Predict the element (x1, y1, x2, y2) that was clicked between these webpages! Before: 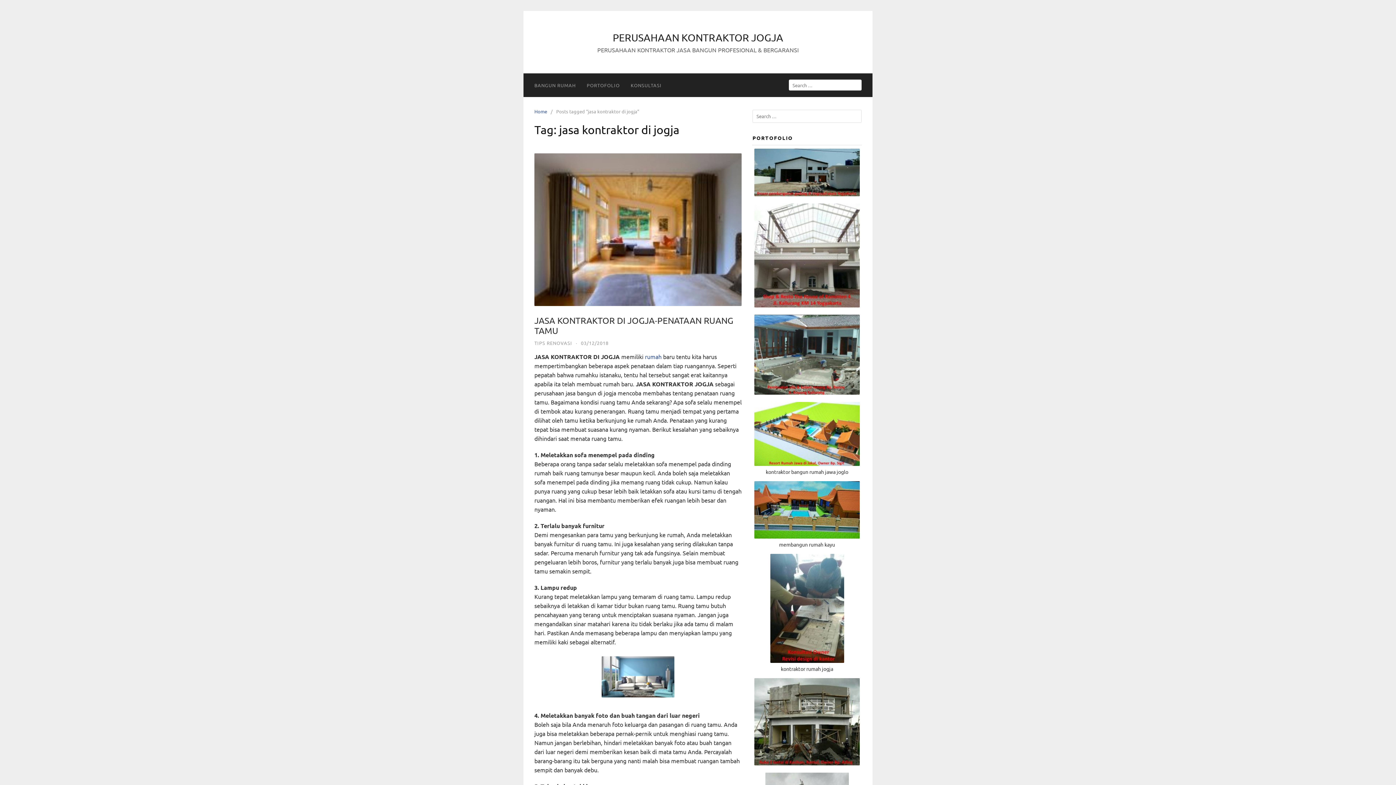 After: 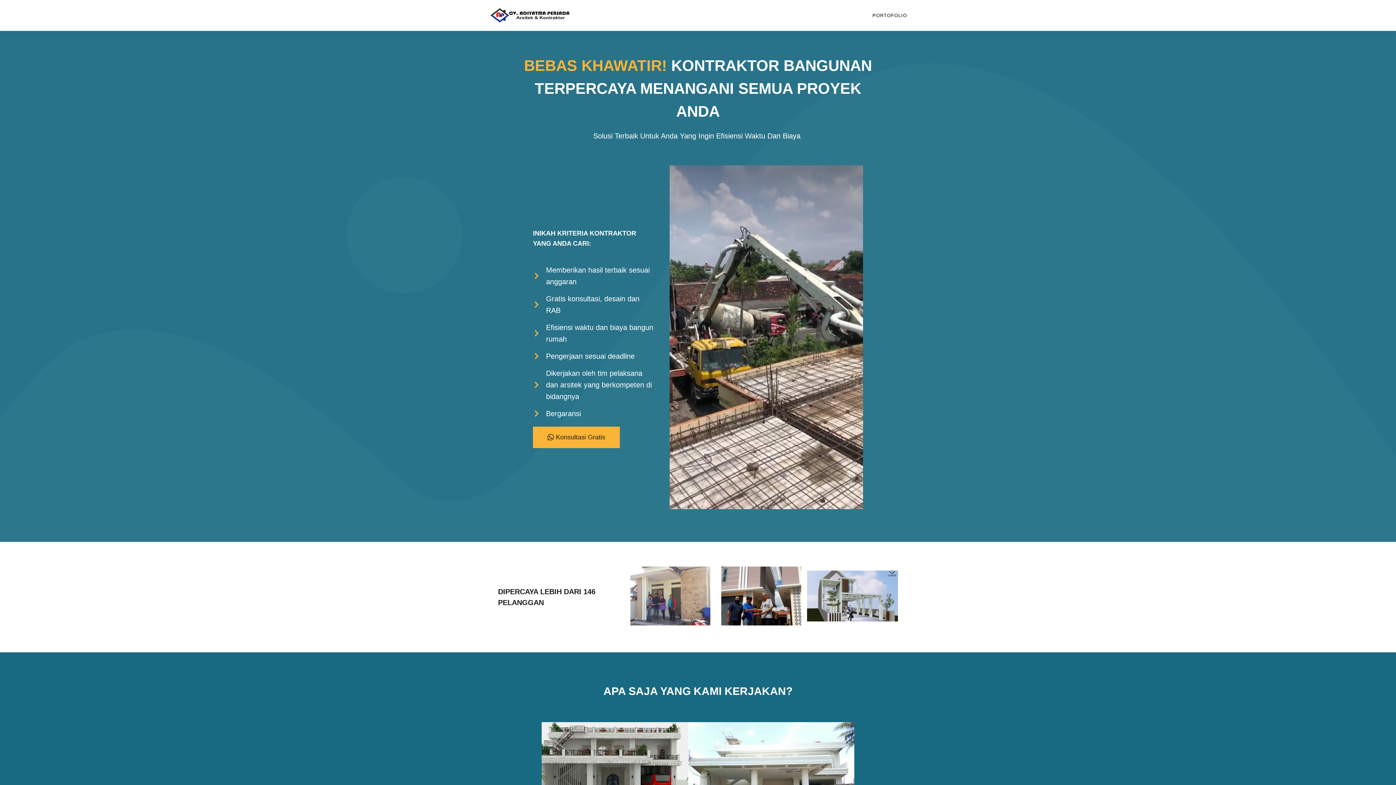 Action: label: BANGUN RUMAH bbox: (529, 73, 581, 97)